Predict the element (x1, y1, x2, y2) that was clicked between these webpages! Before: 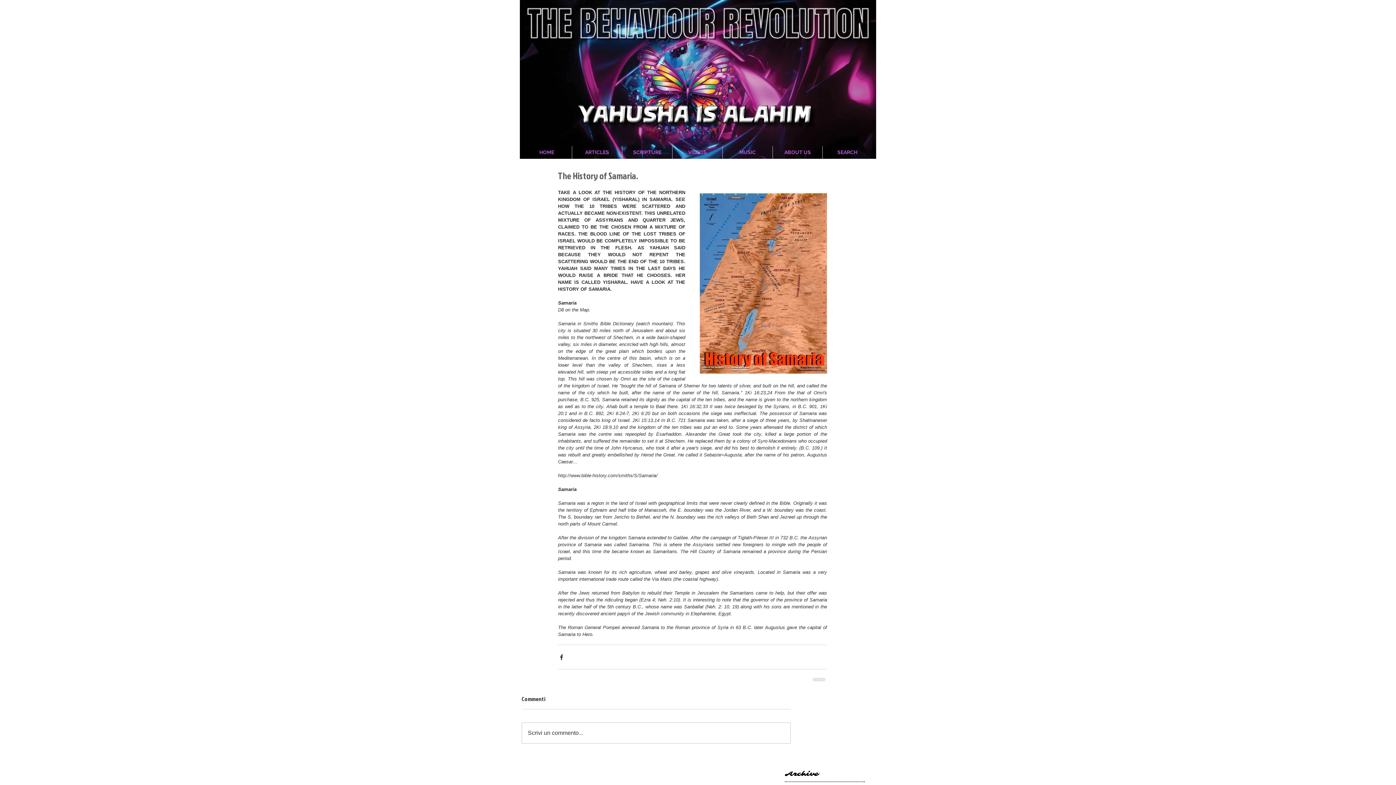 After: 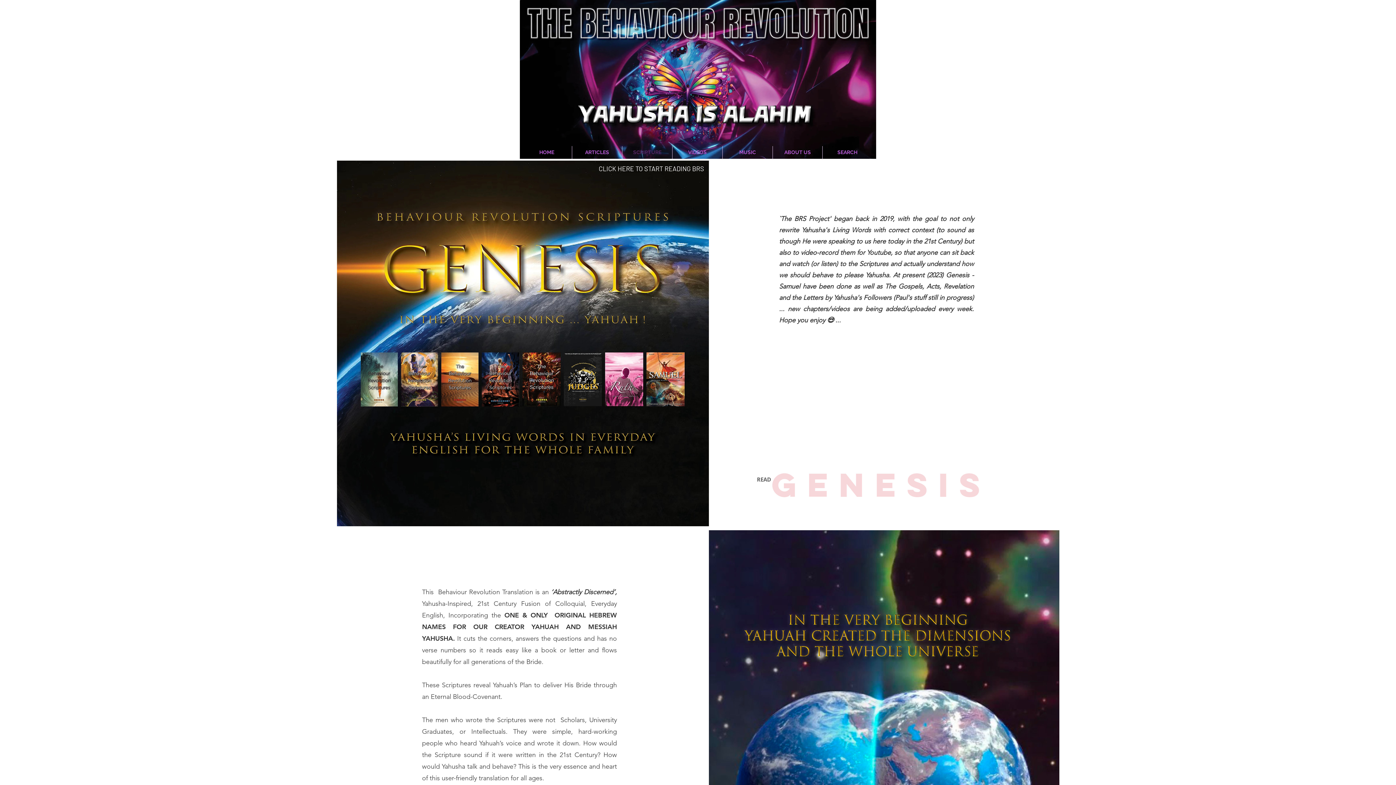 Action: bbox: (622, 146, 672, 158) label: SCRIPTURE